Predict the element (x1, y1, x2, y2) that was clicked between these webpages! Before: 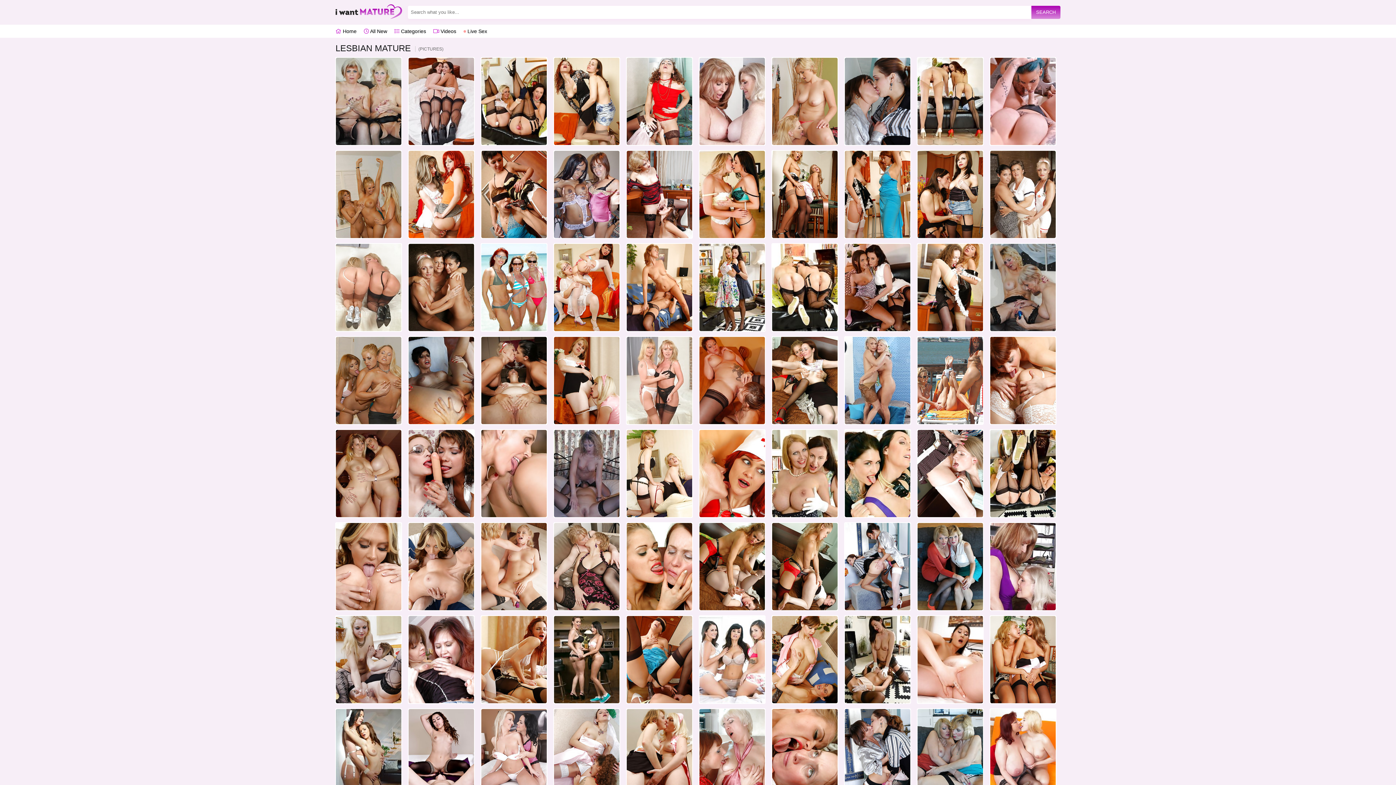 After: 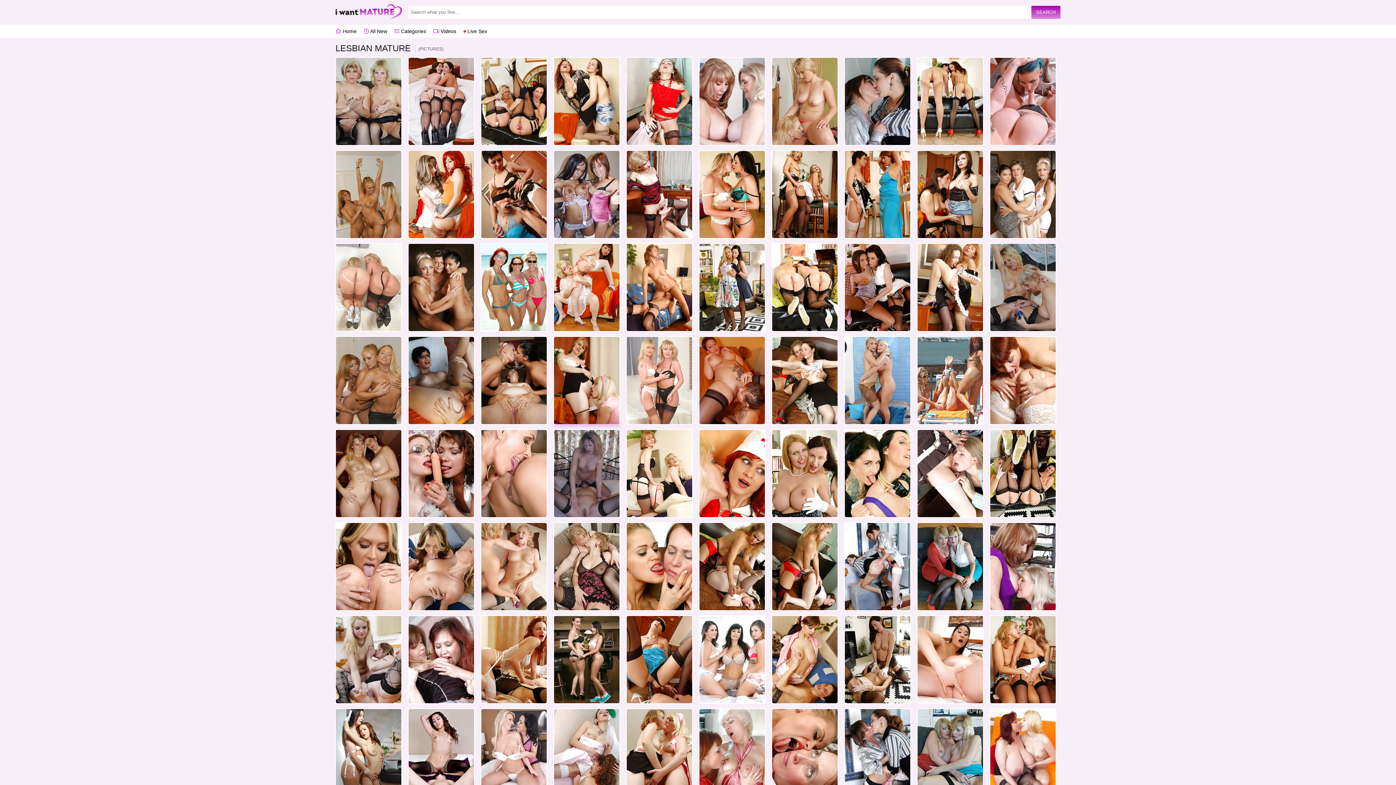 Action: bbox: (554, 337, 619, 424)